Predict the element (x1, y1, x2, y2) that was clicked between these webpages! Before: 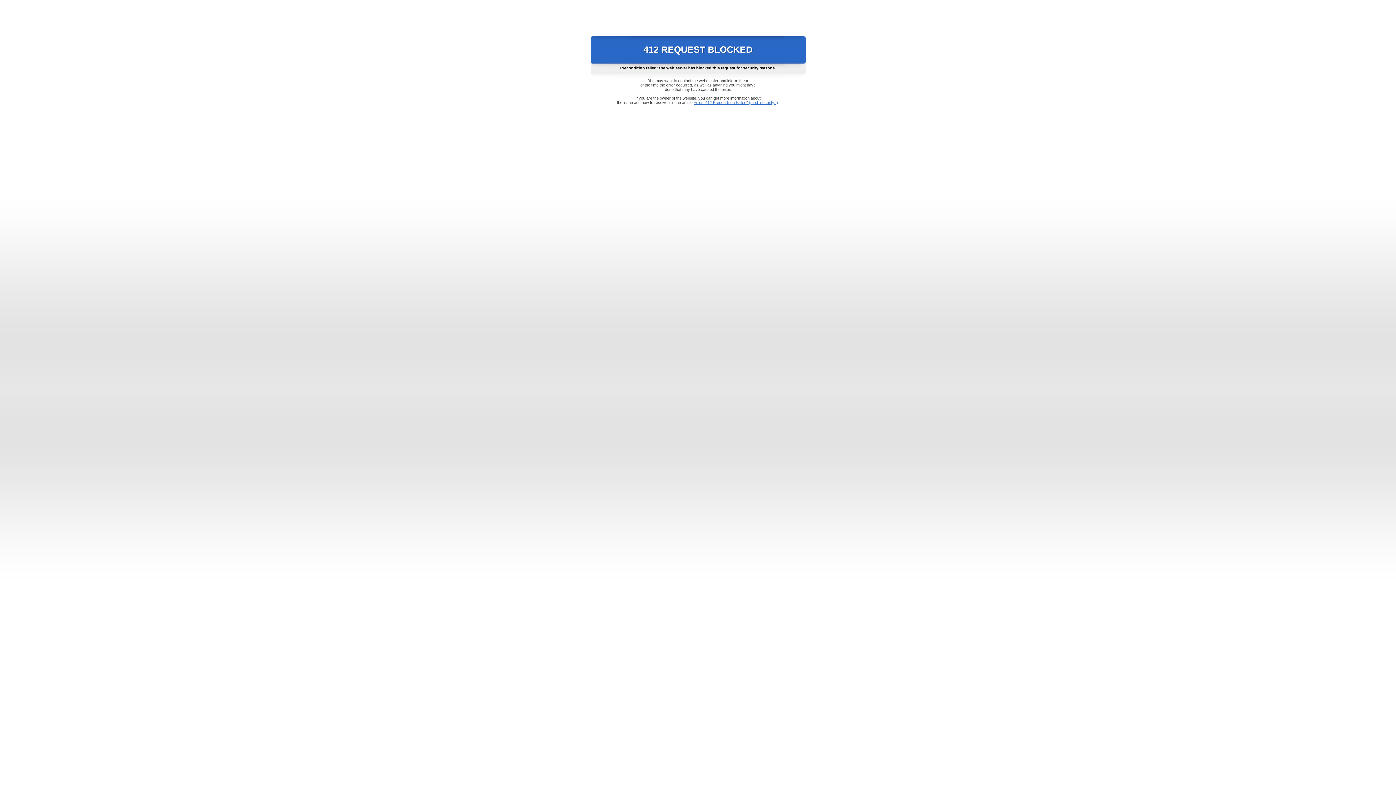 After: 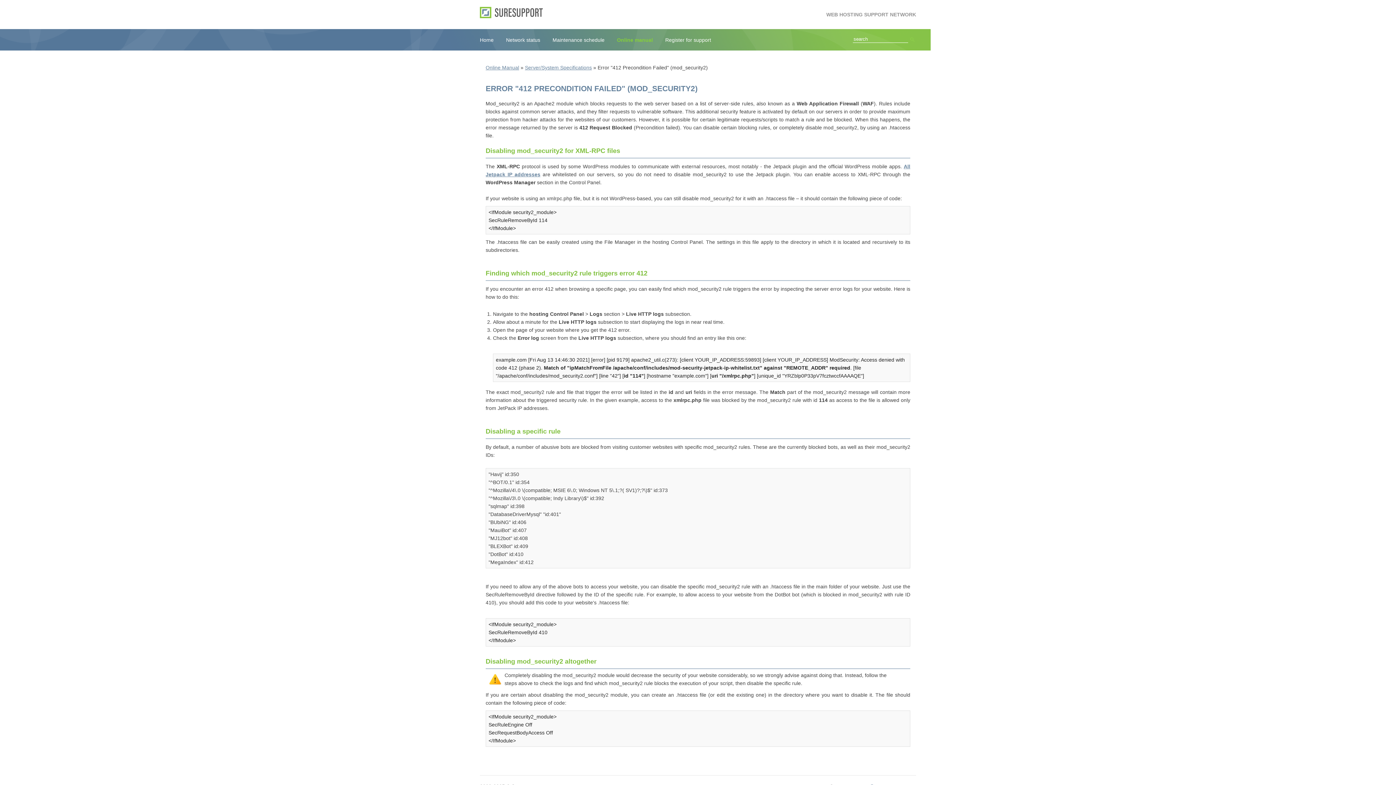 Action: bbox: (693, 100, 778, 104) label: Error "412 Precondition Failed" (mod_security2)